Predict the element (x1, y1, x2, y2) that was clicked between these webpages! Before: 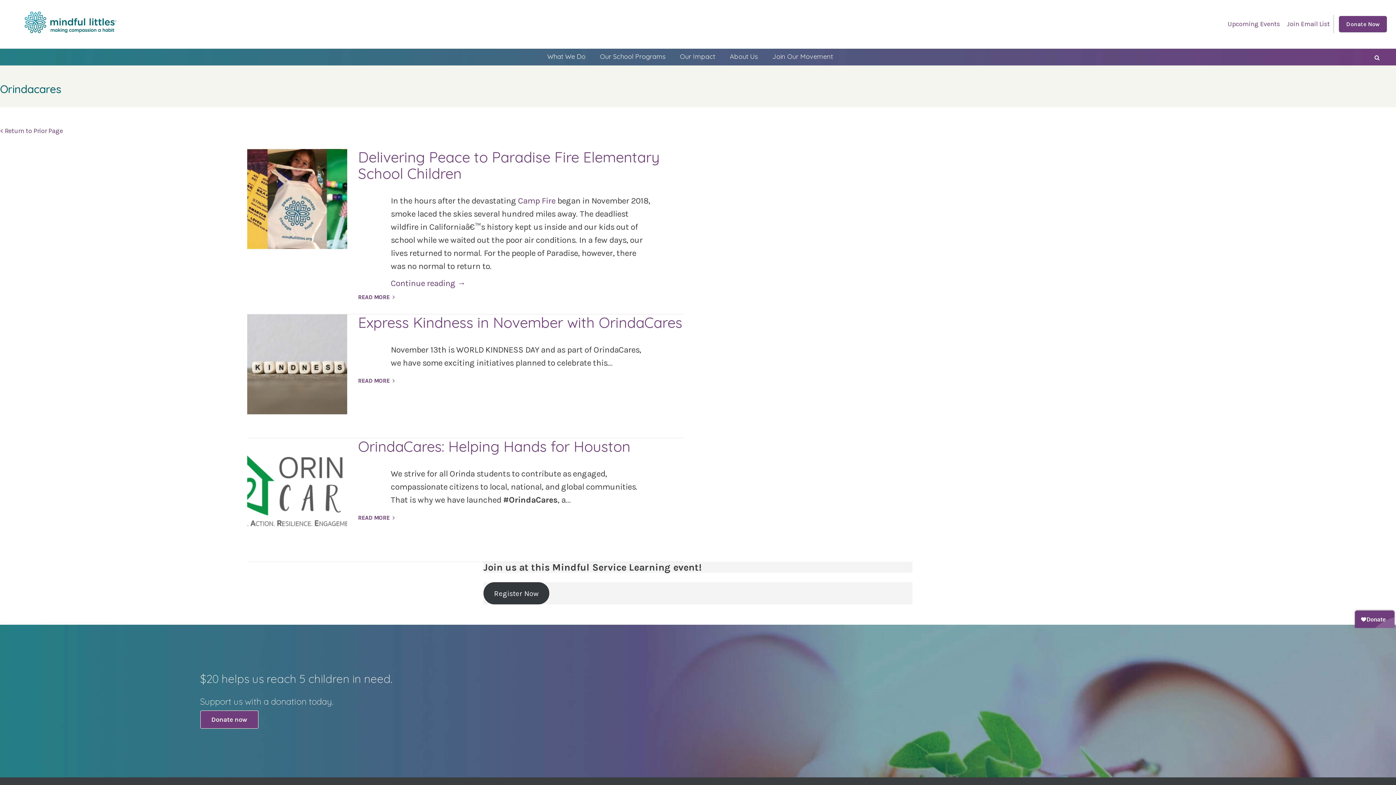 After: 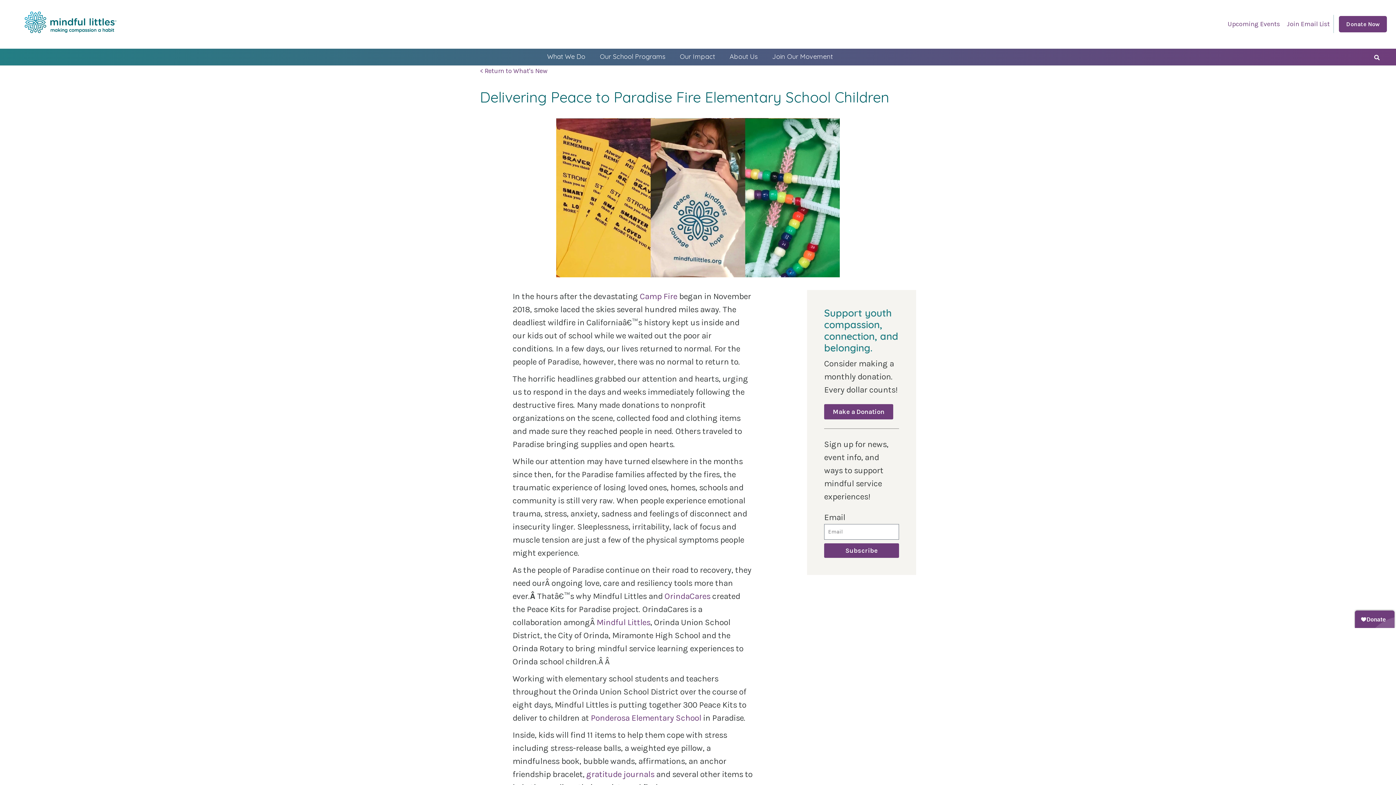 Action: bbox: (358, 293, 394, 300) label: READ MORE